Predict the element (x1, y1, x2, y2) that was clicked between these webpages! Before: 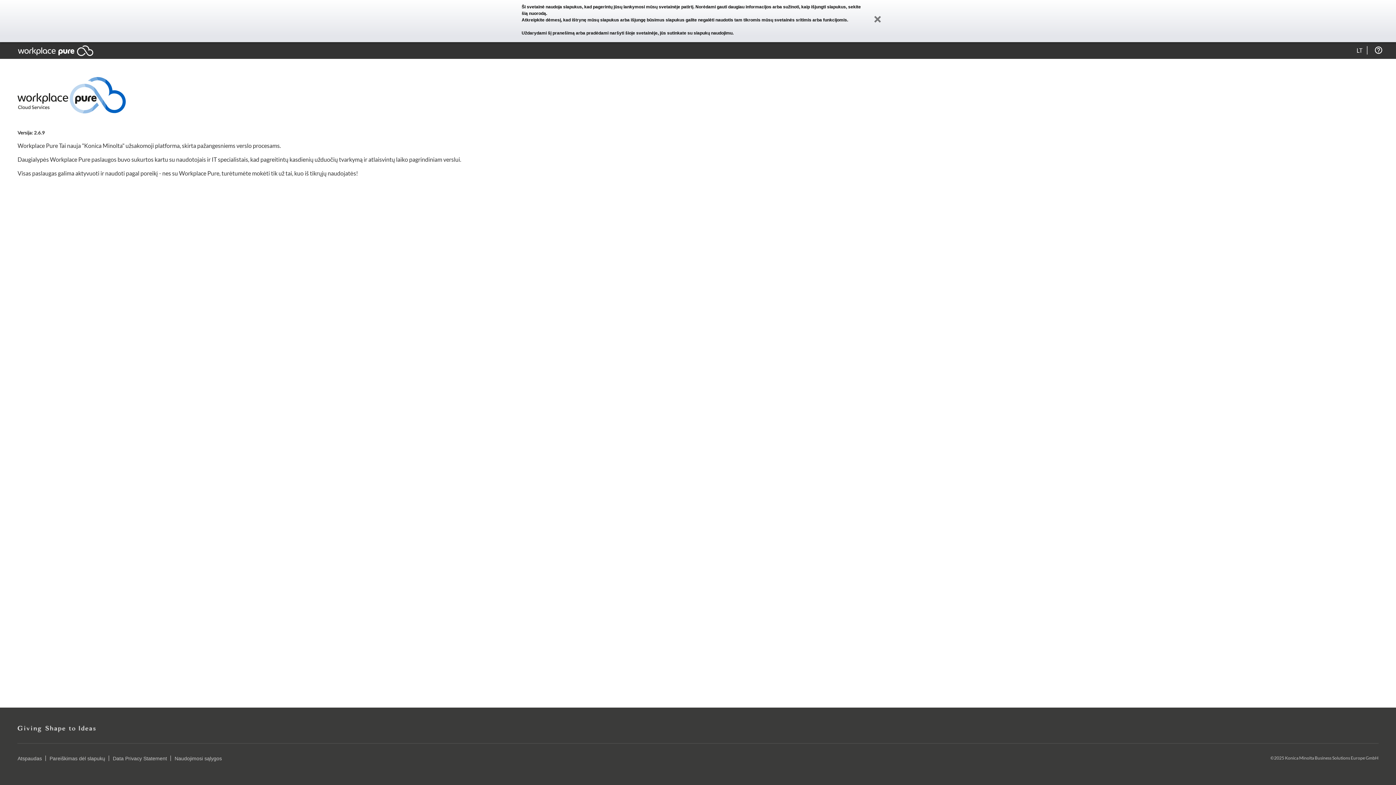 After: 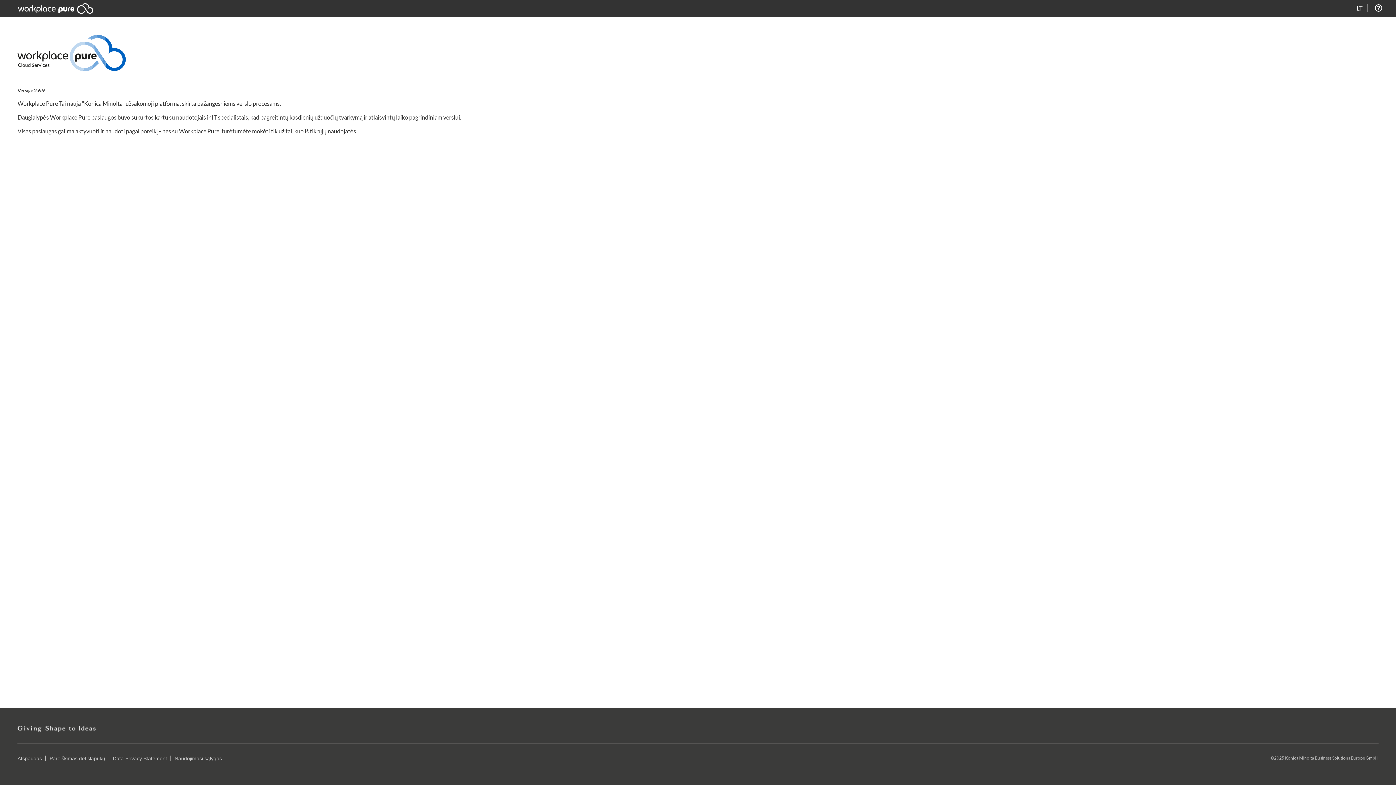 Action: bbox: (870, 12, 878, 26)